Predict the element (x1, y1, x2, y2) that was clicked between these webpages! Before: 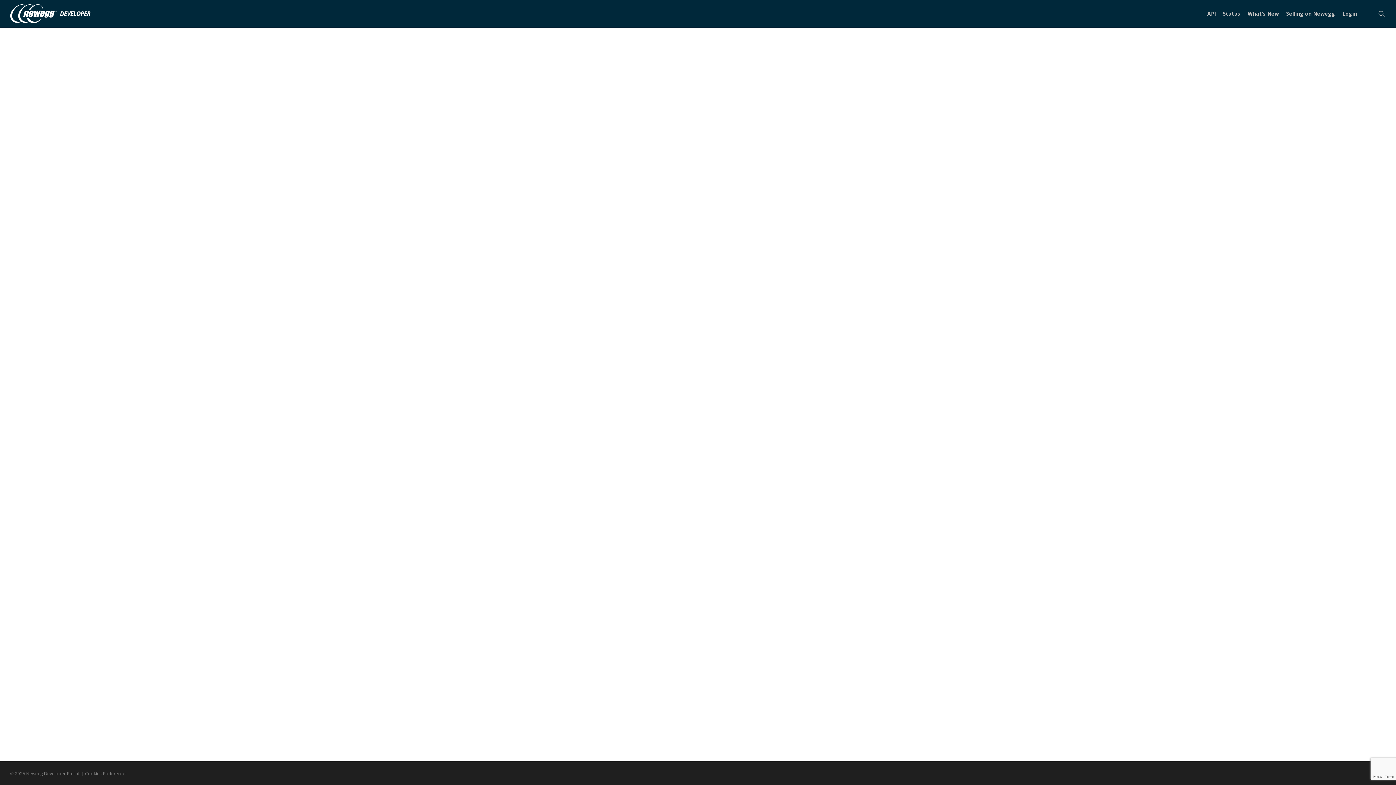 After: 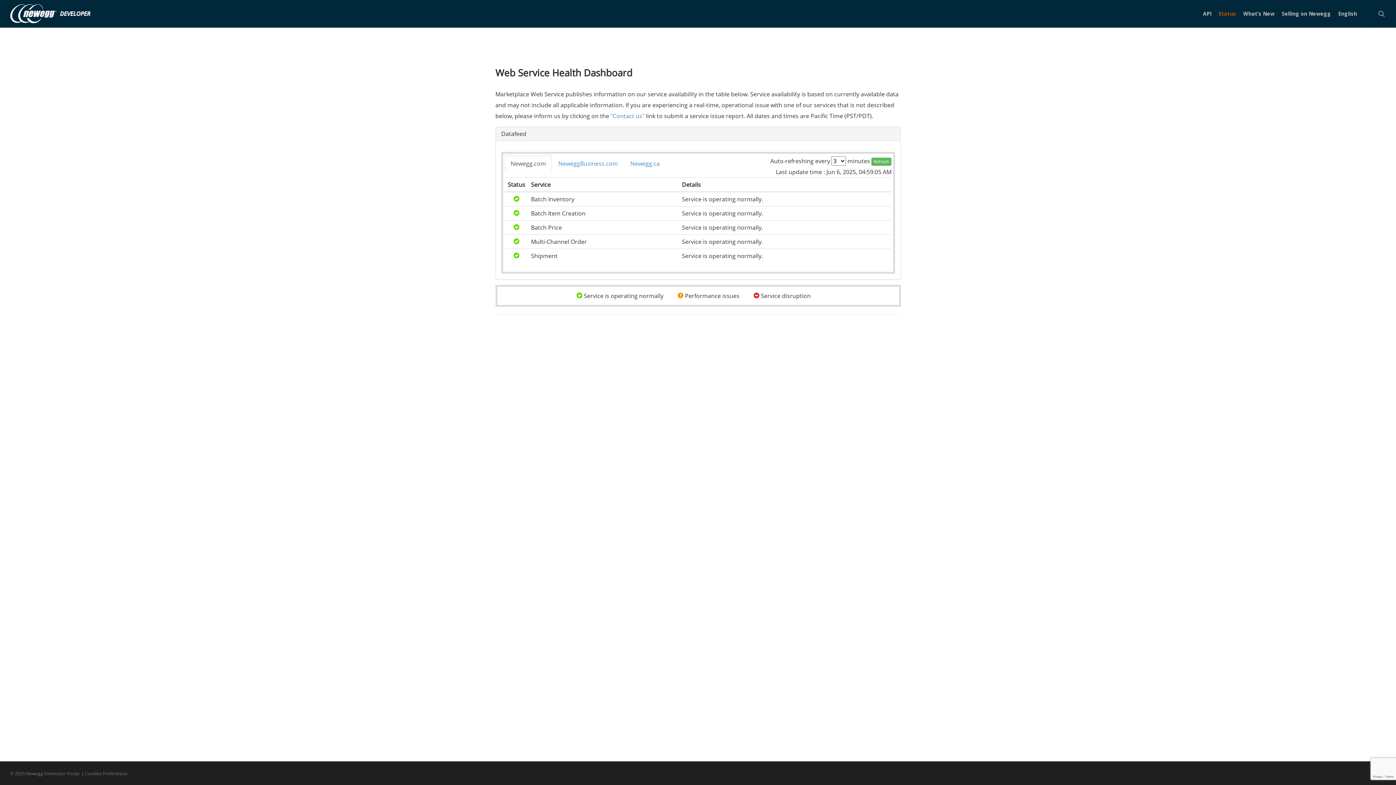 Action: label: Status bbox: (1219, 10, 1244, 16)